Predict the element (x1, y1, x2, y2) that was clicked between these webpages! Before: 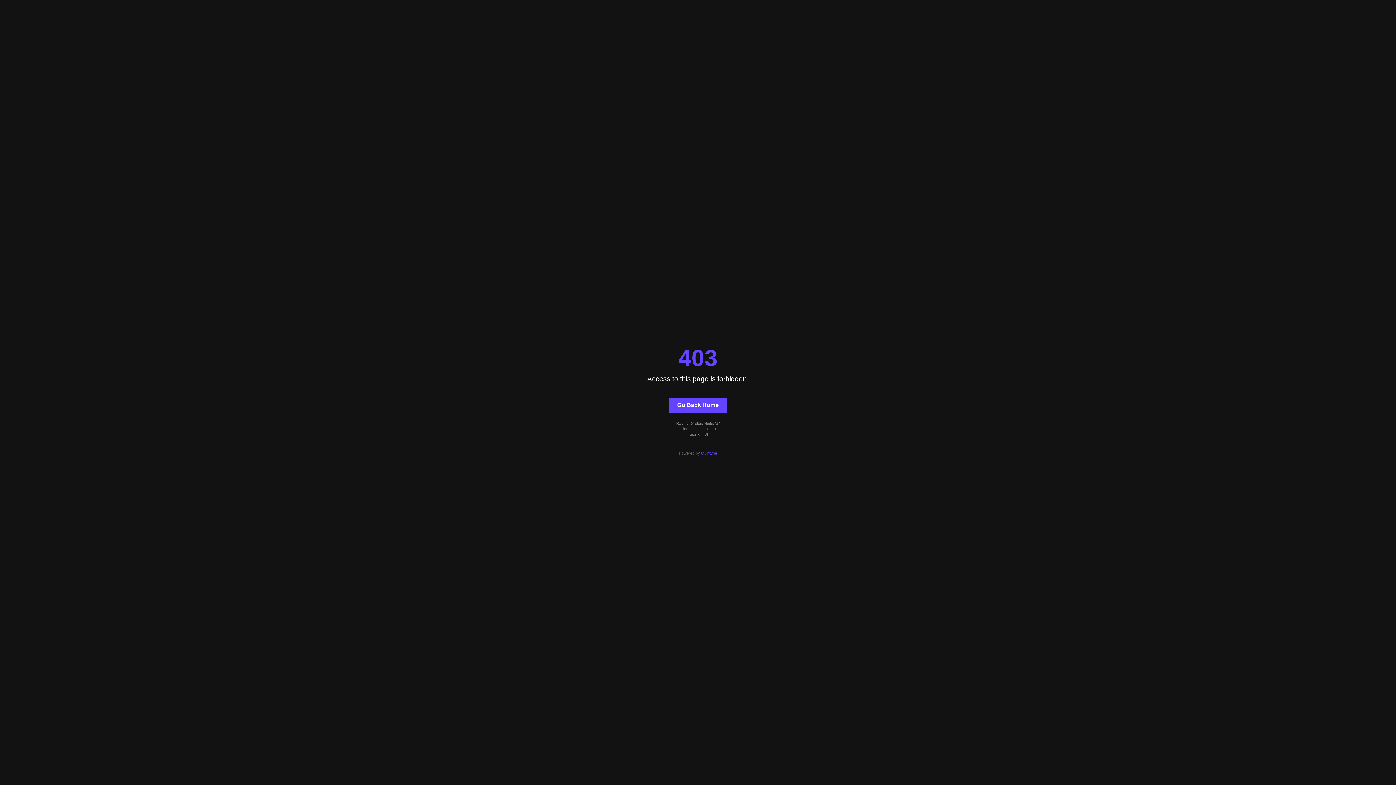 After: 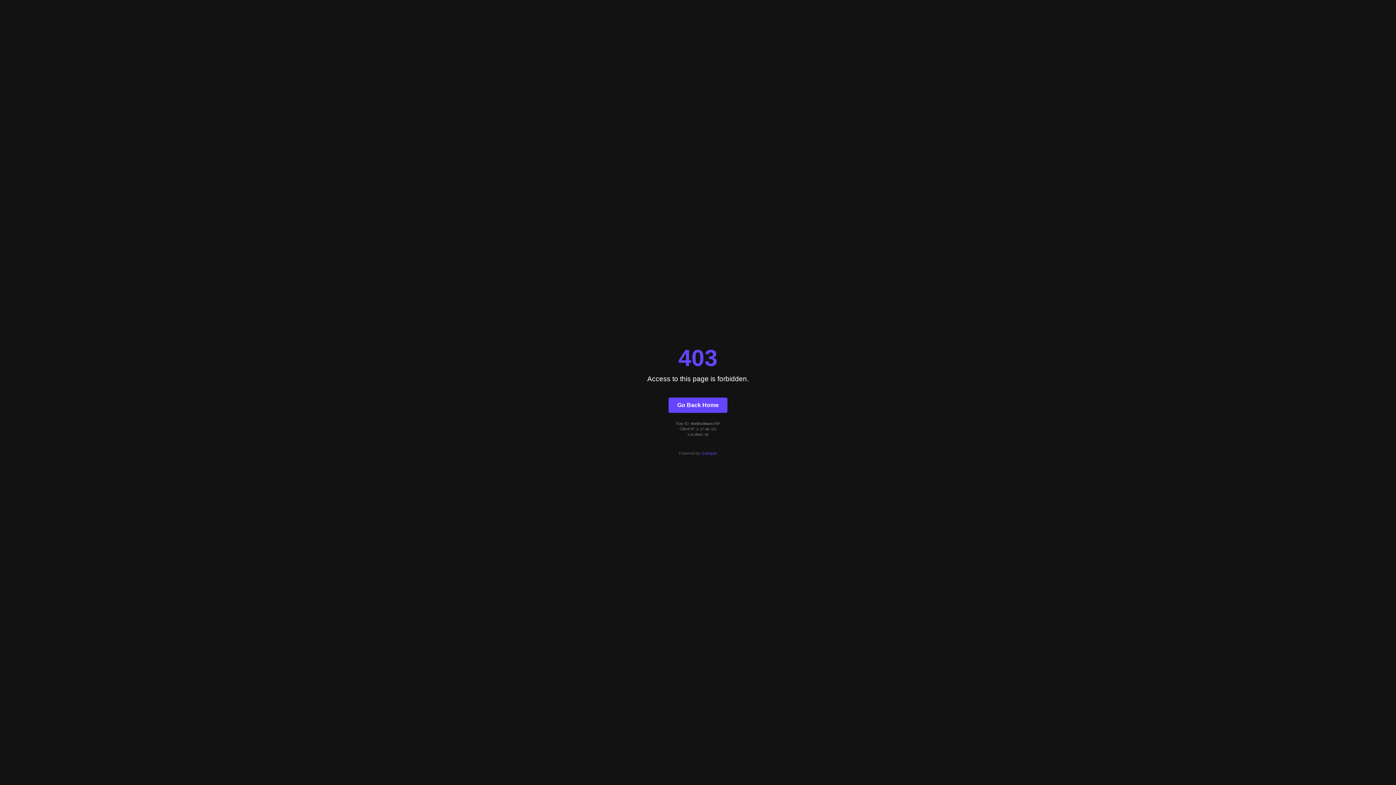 Action: label: Quintype bbox: (701, 451, 717, 455)